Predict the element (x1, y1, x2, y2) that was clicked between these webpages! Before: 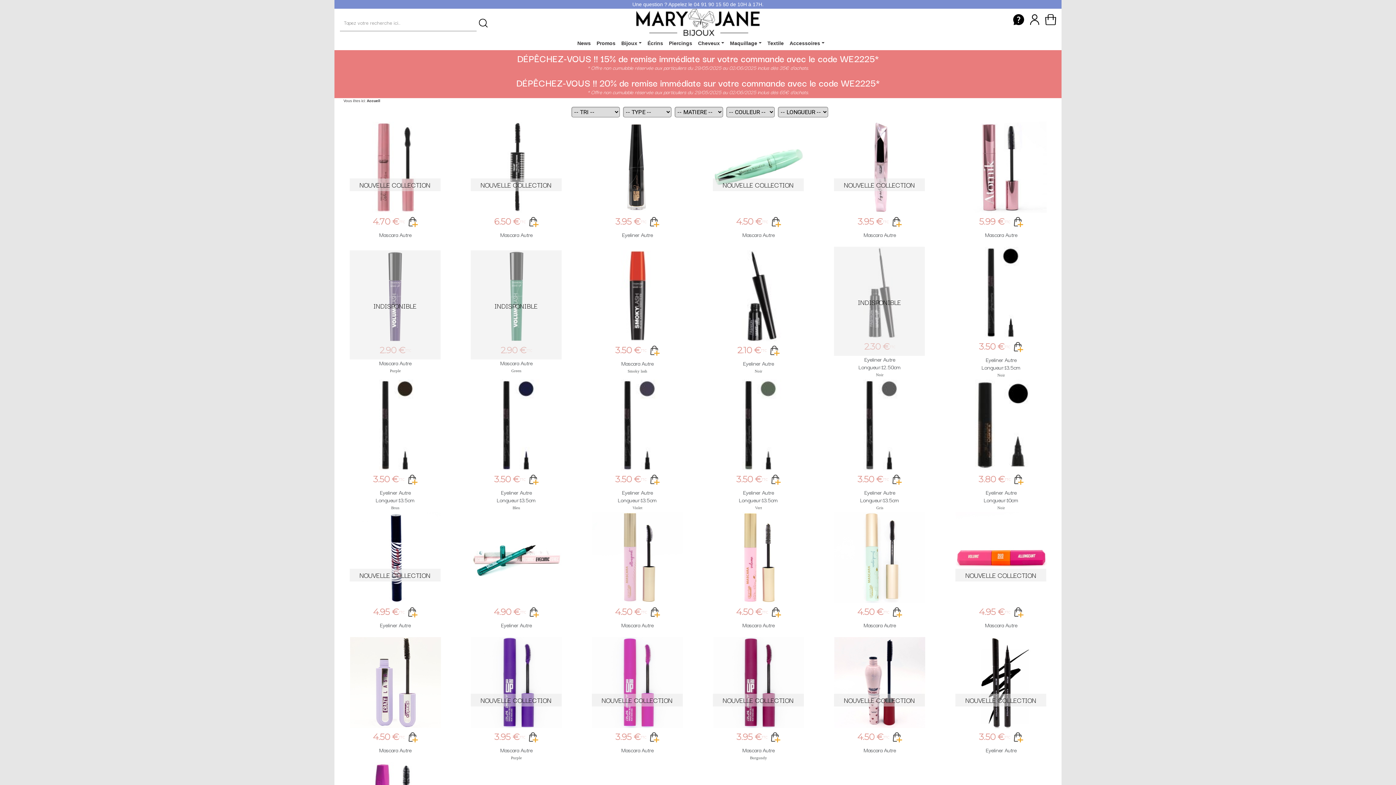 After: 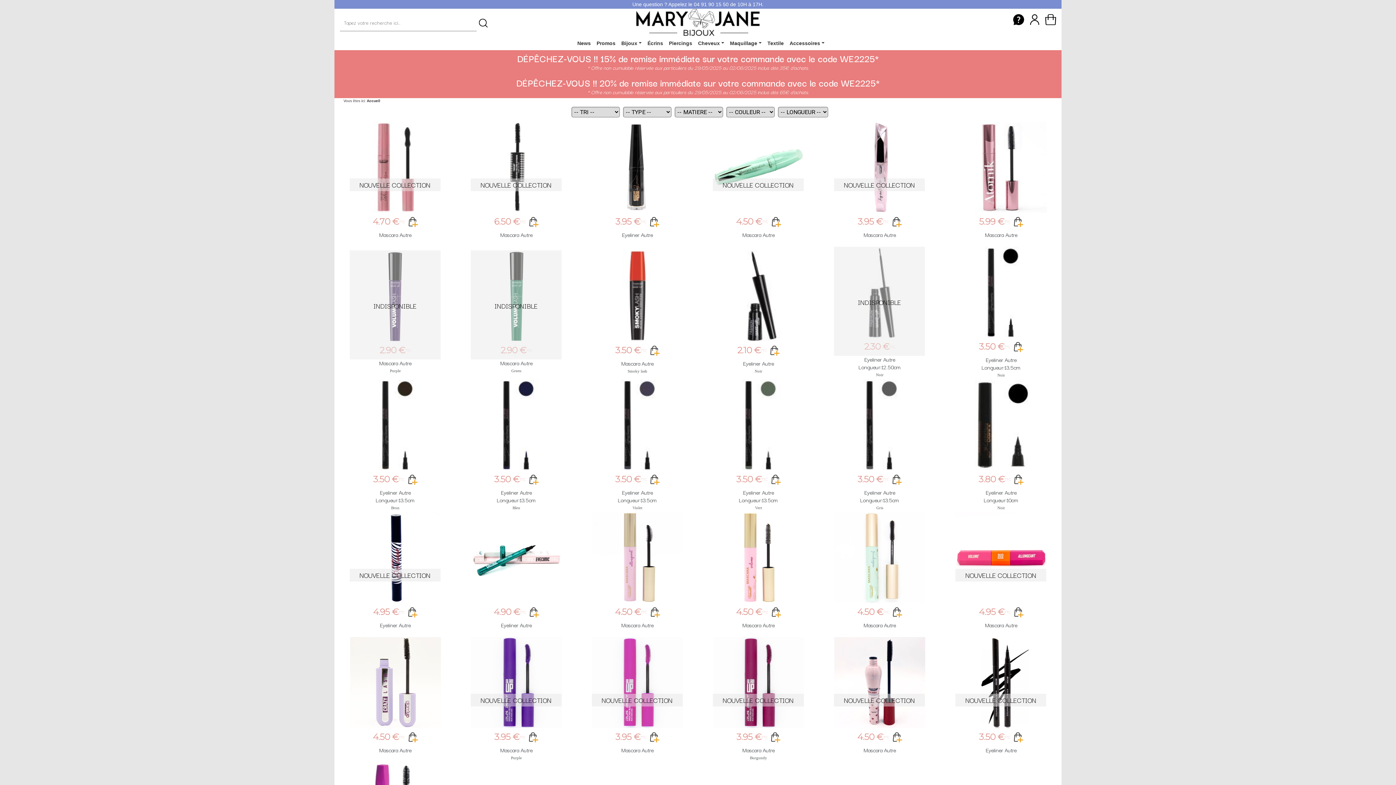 Action: label: Accessoires bbox: (786, 36, 827, 50)